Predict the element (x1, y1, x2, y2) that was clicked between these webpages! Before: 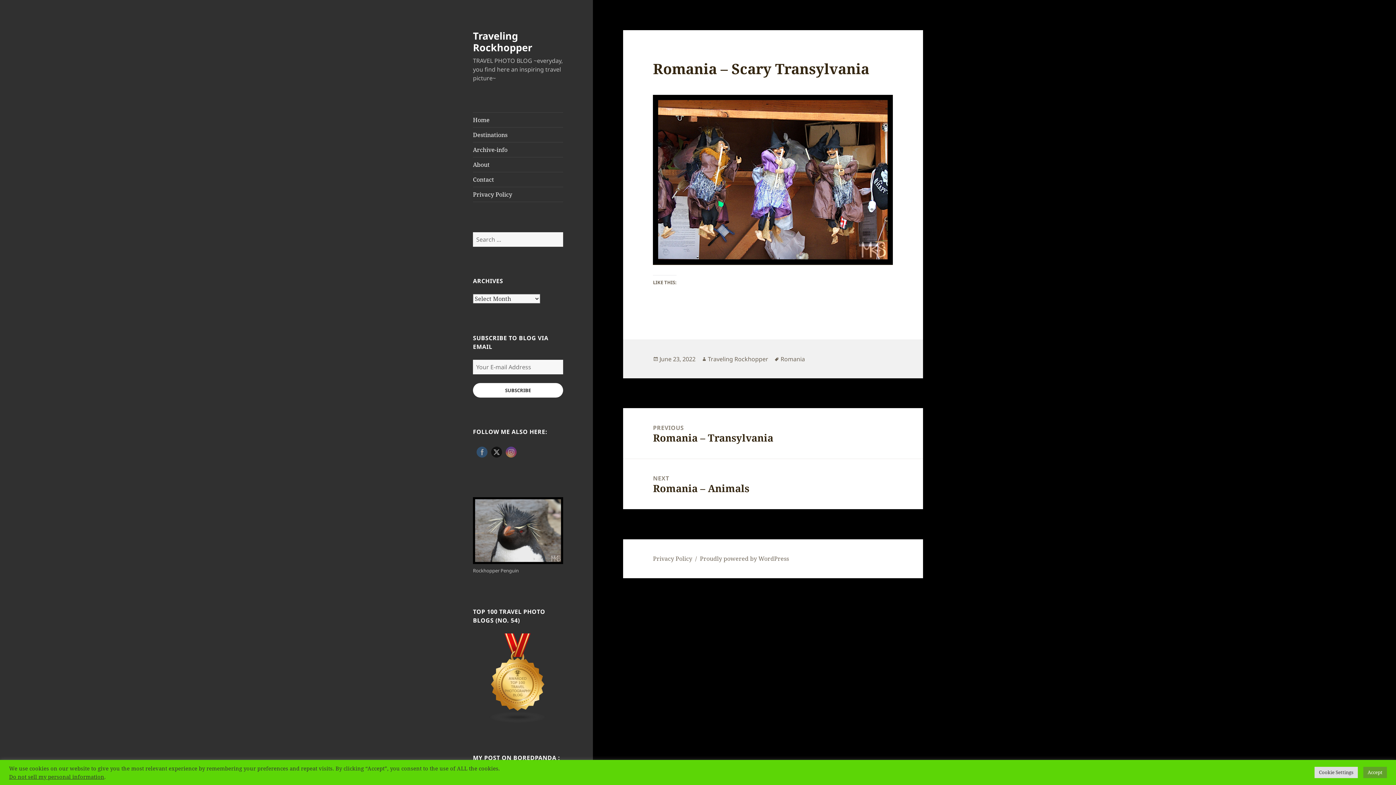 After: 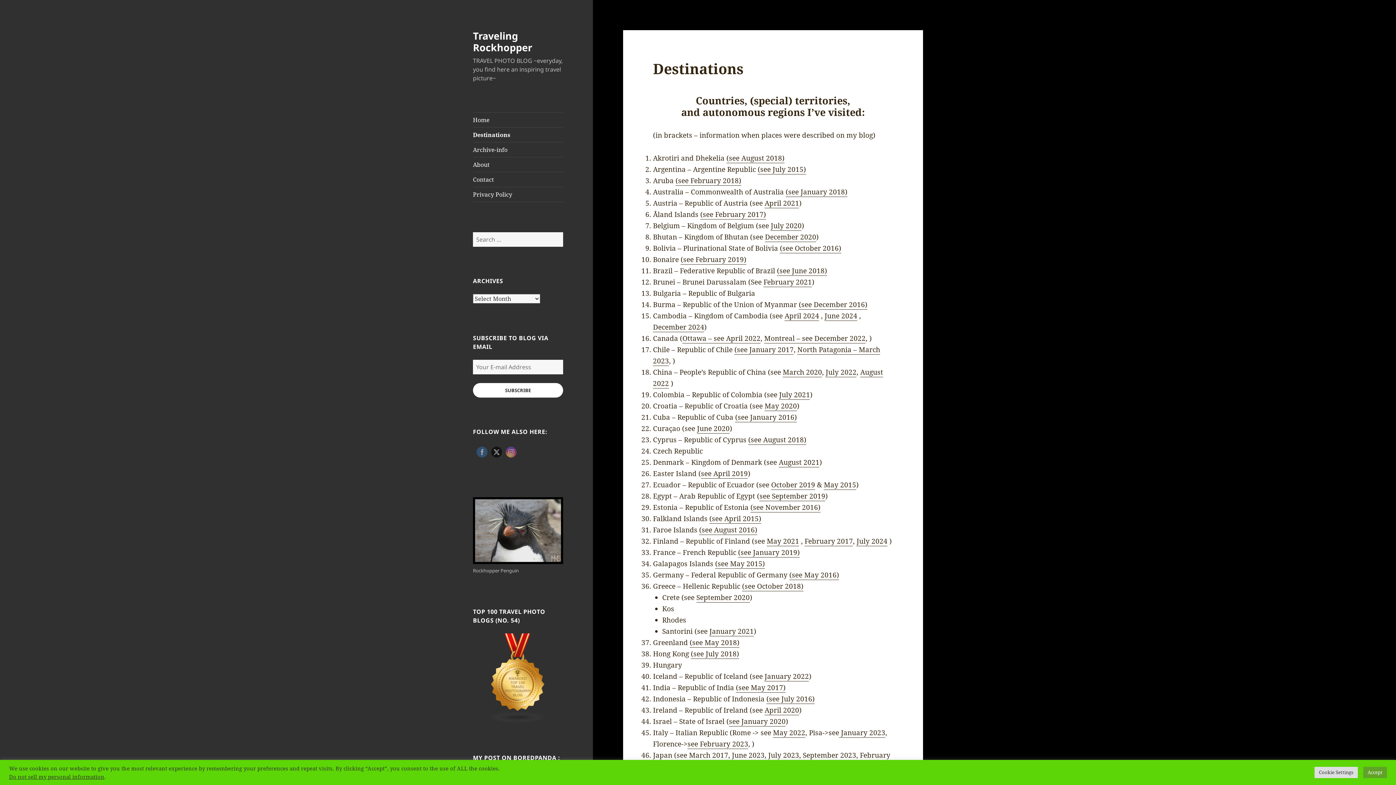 Action: label: Destinations bbox: (473, 127, 563, 142)